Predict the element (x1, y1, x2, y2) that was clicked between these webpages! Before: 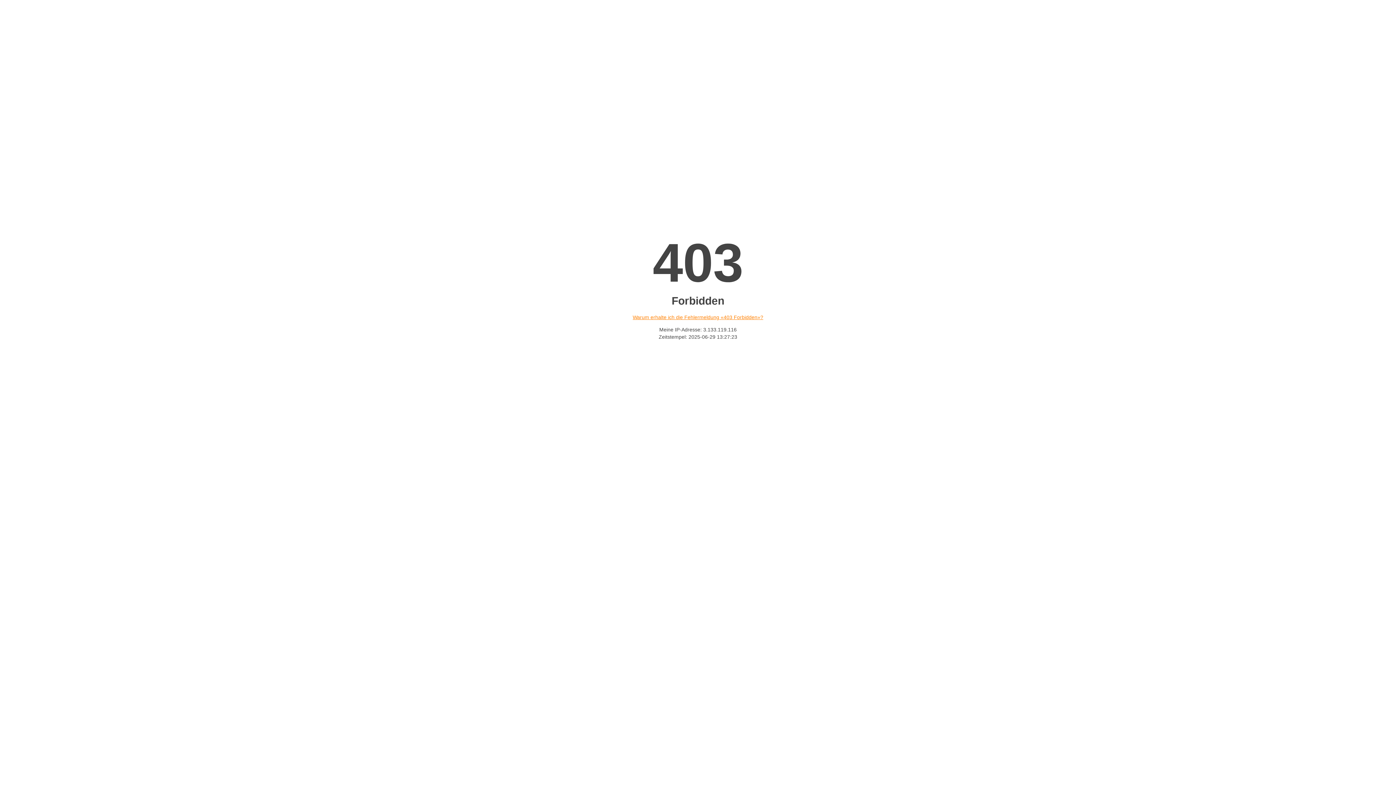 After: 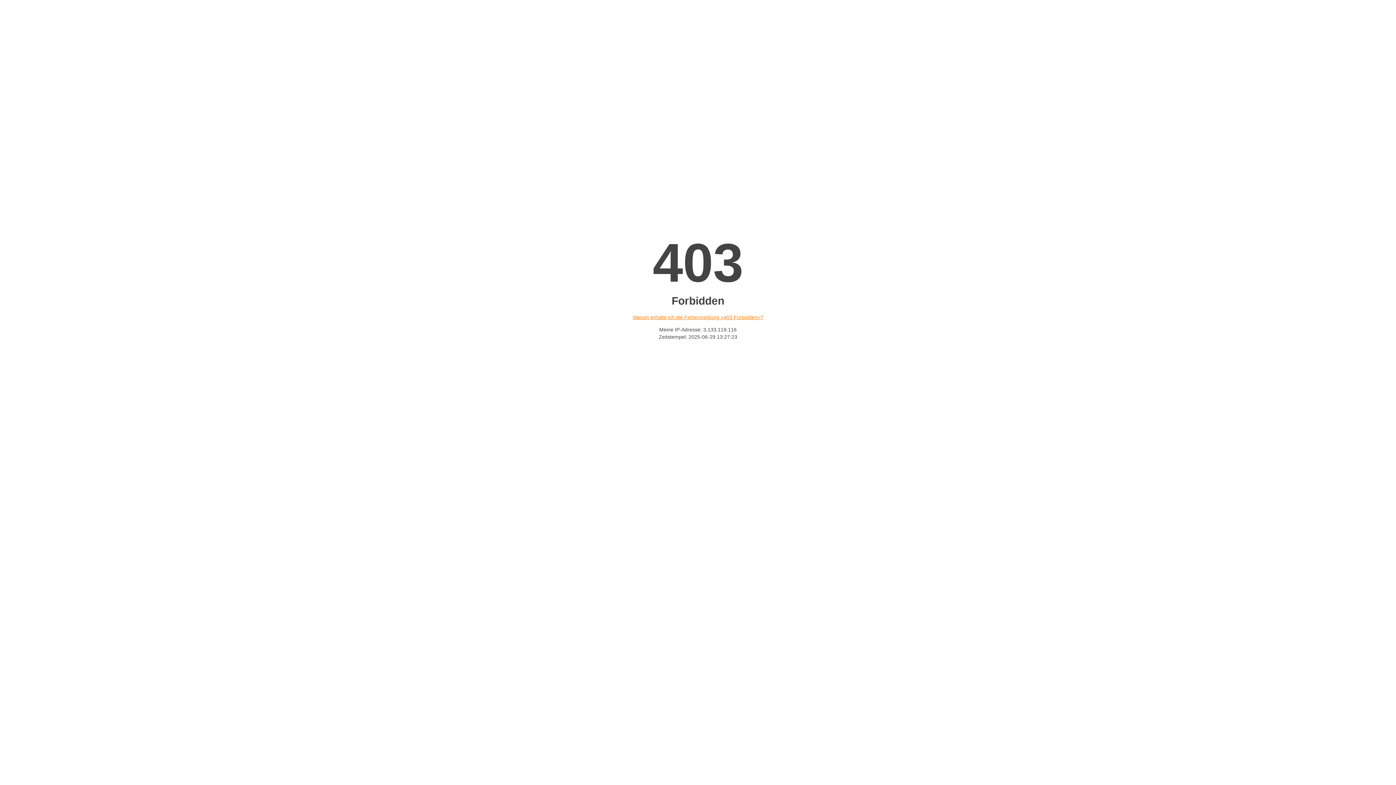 Action: label: Warum erhalte ich die Fehlermeldung «403 Forbidden»? bbox: (632, 314, 763, 320)